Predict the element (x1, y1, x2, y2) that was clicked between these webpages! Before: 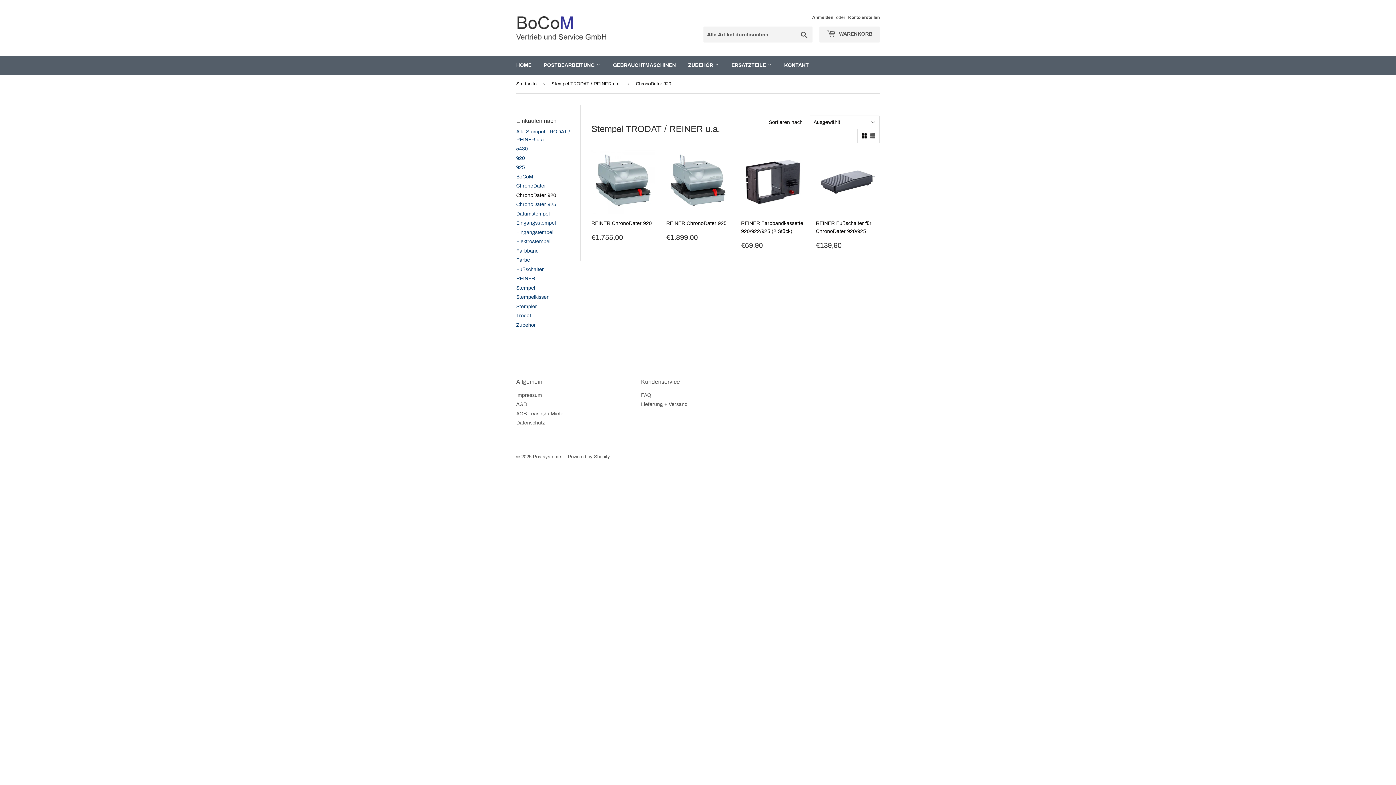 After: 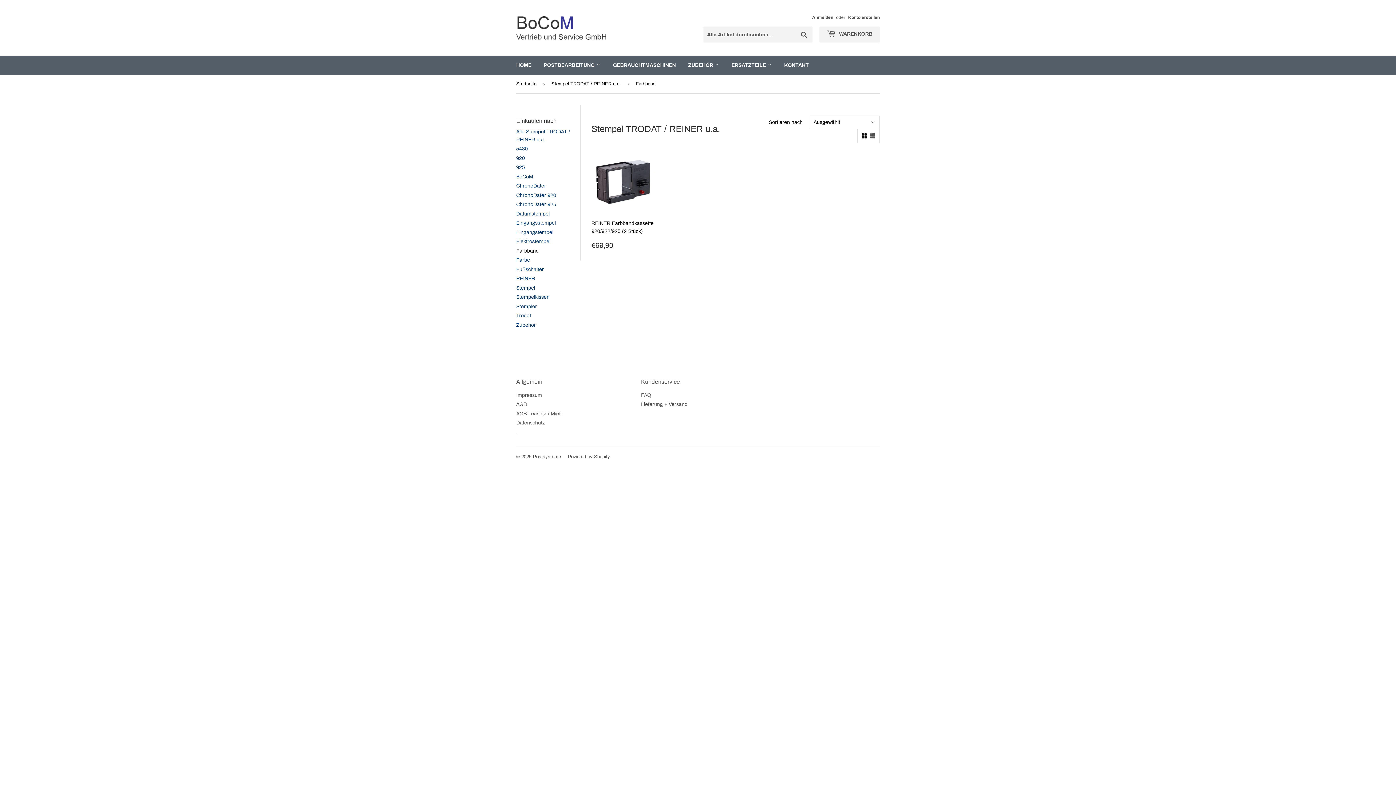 Action: label: Farbband bbox: (516, 248, 538, 253)